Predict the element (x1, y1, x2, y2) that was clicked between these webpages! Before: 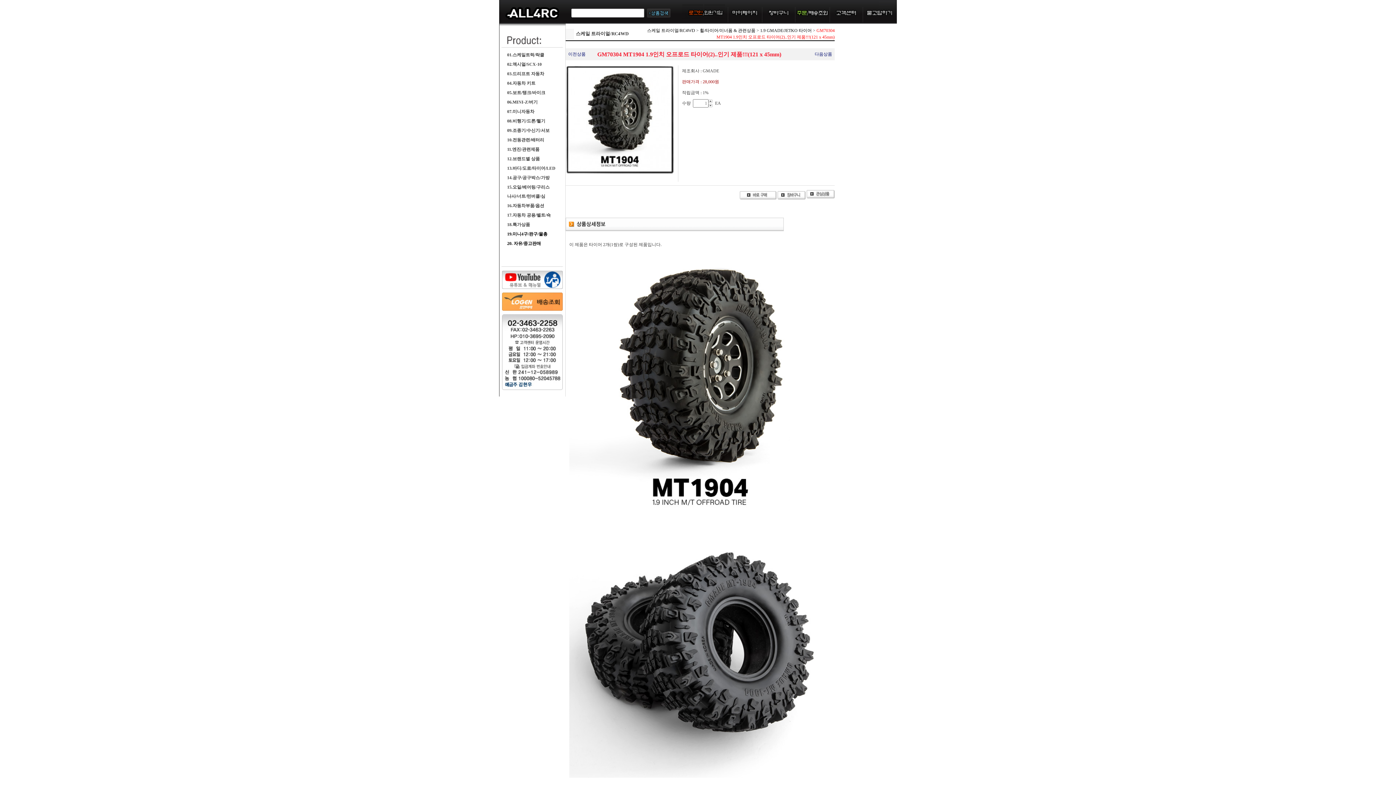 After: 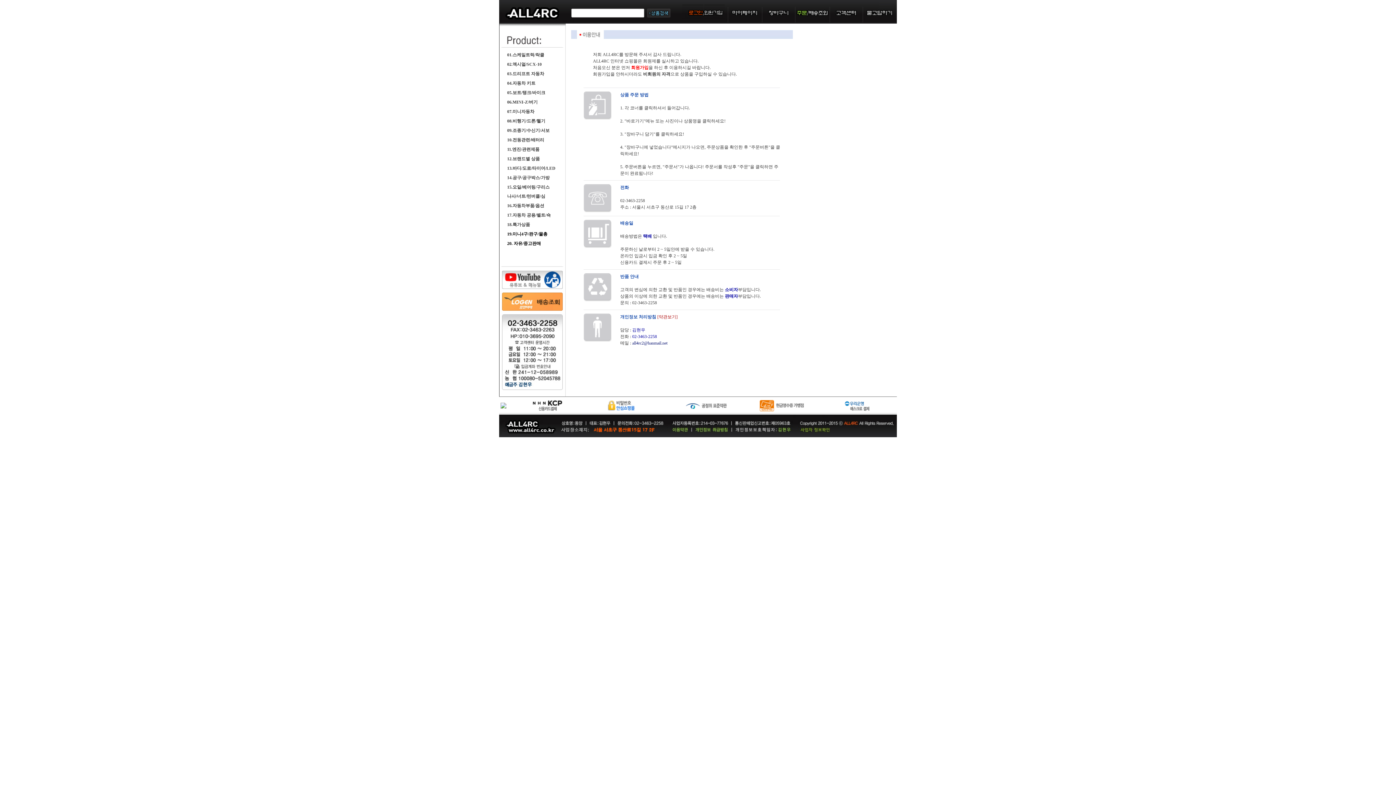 Action: bbox: (829, 8, 861, 13)